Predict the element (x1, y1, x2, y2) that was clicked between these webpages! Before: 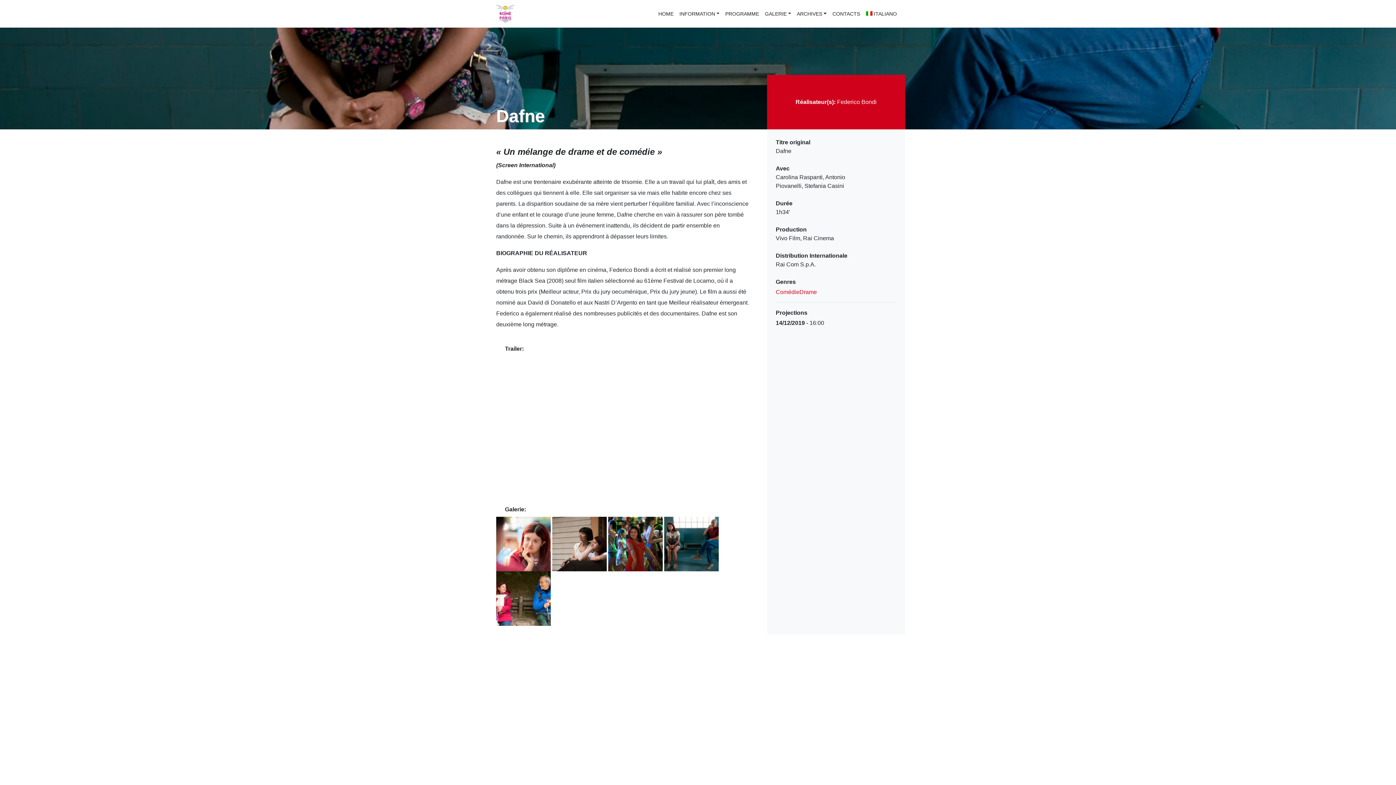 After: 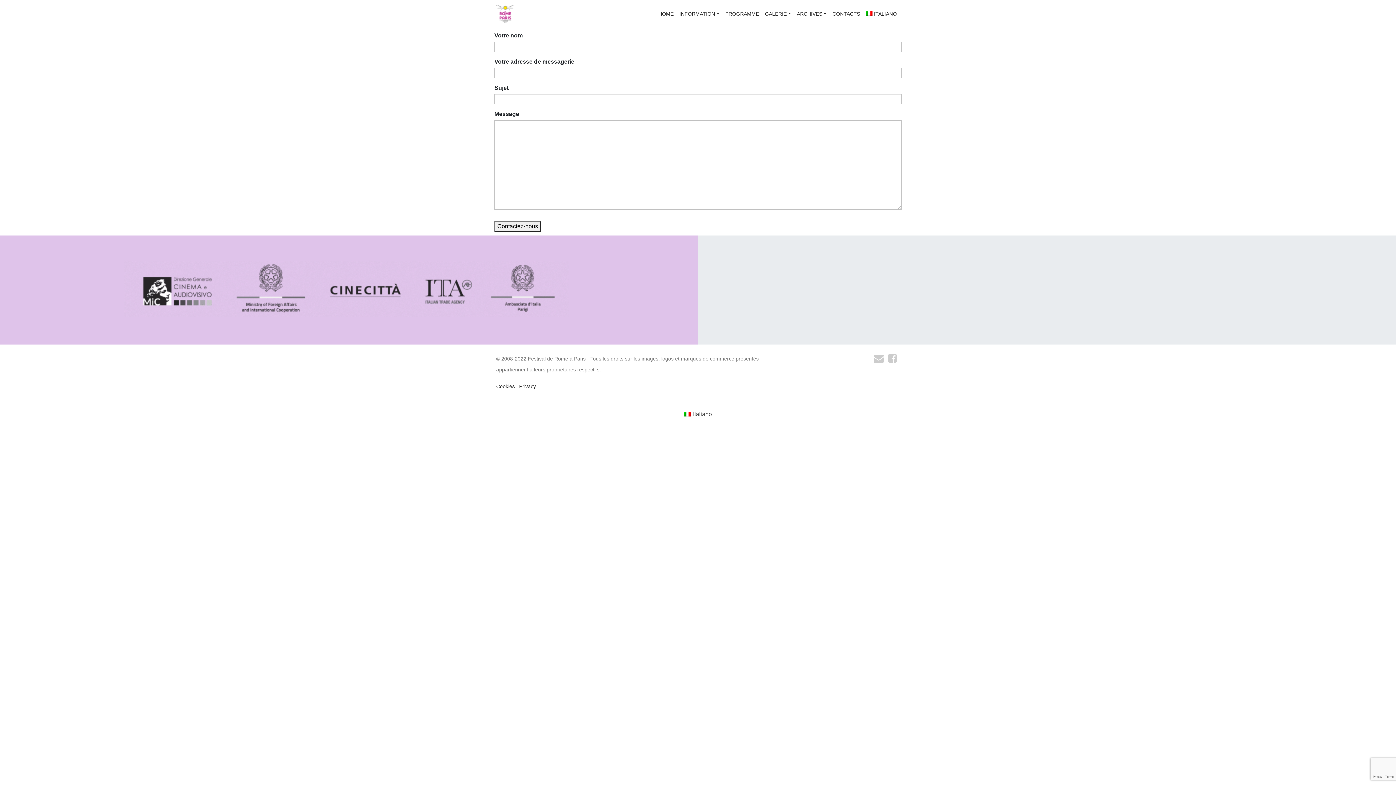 Action: bbox: (829, 7, 863, 20) label: CONTACTS